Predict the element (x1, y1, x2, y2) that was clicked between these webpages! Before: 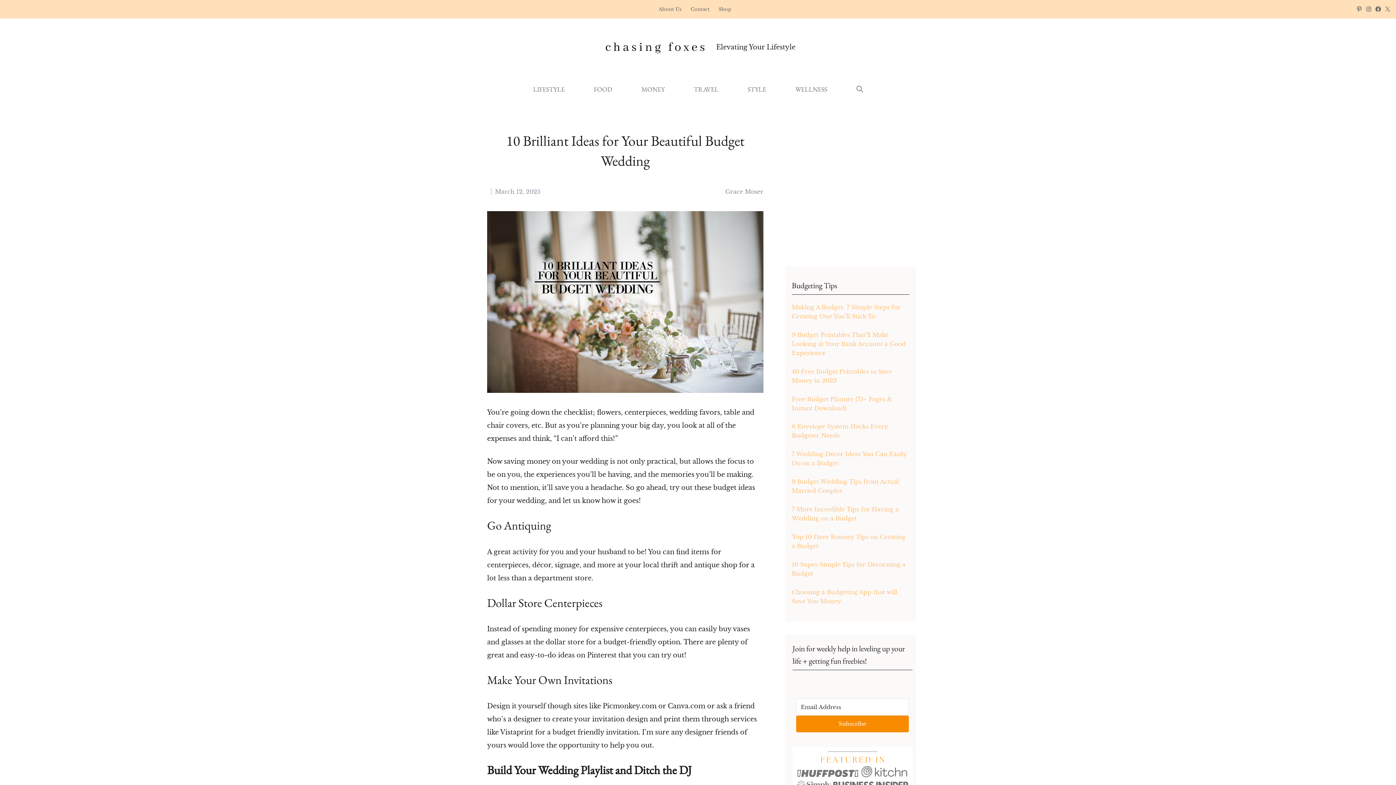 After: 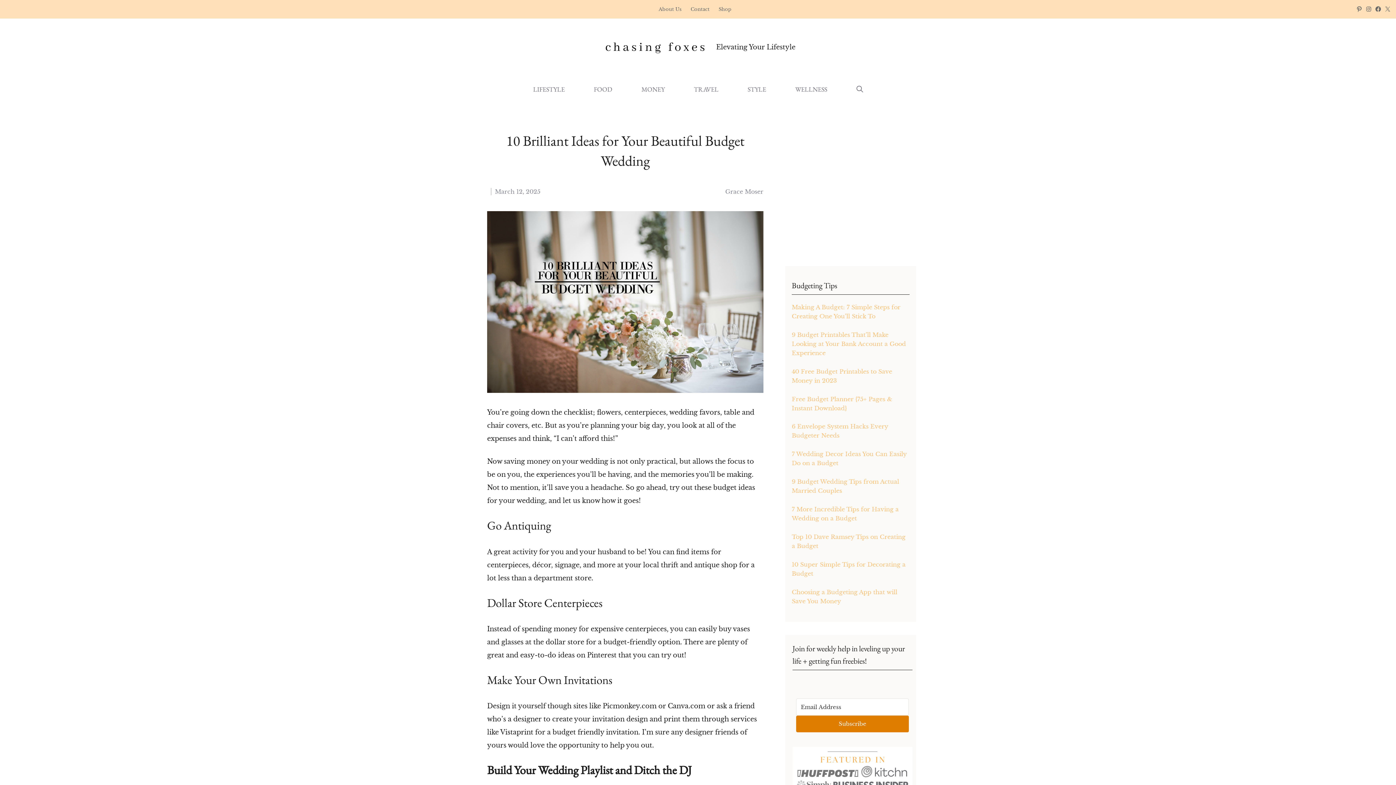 Action: label: Subscribe bbox: (796, 716, 909, 732)